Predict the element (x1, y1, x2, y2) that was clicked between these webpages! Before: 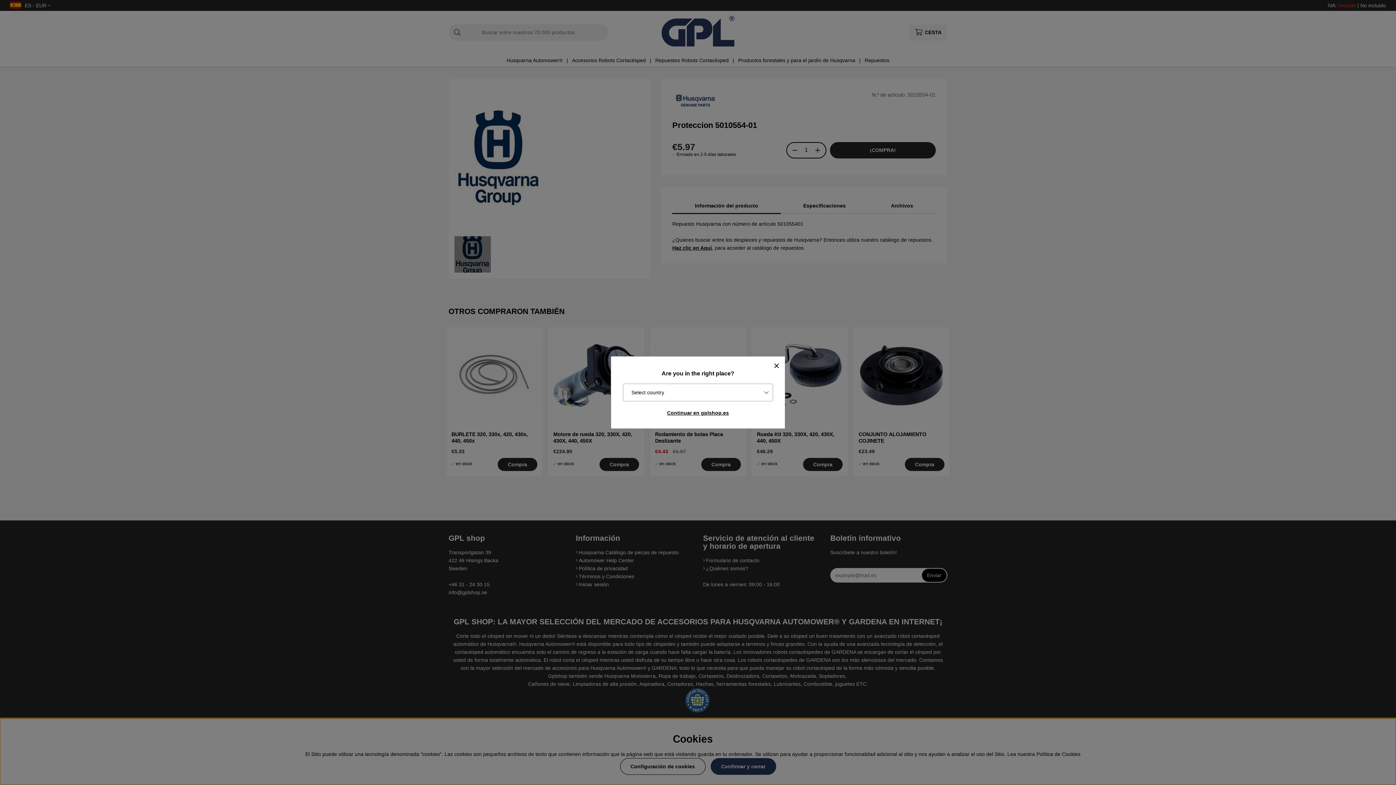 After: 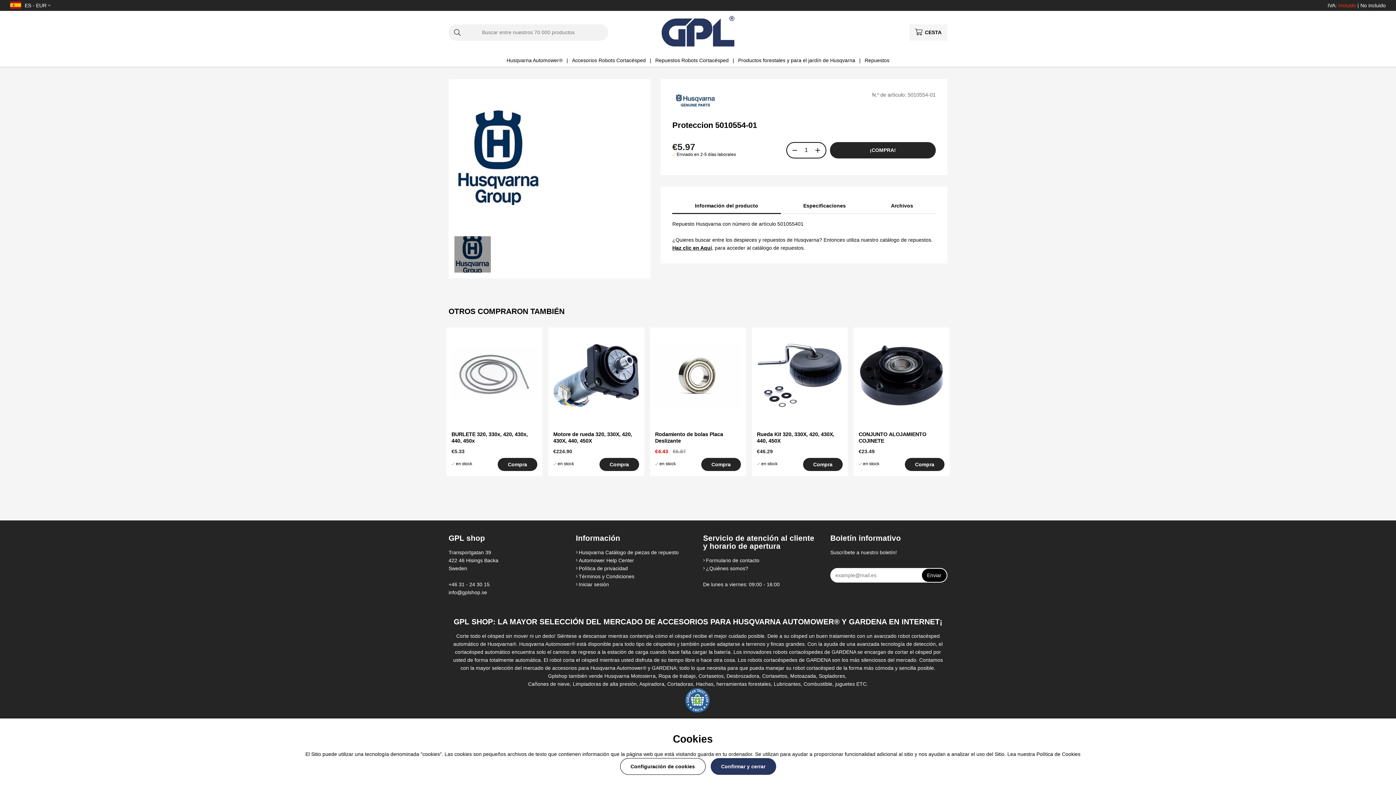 Action: label: Continuar en gplshop.es bbox: (617, 407, 779, 418)